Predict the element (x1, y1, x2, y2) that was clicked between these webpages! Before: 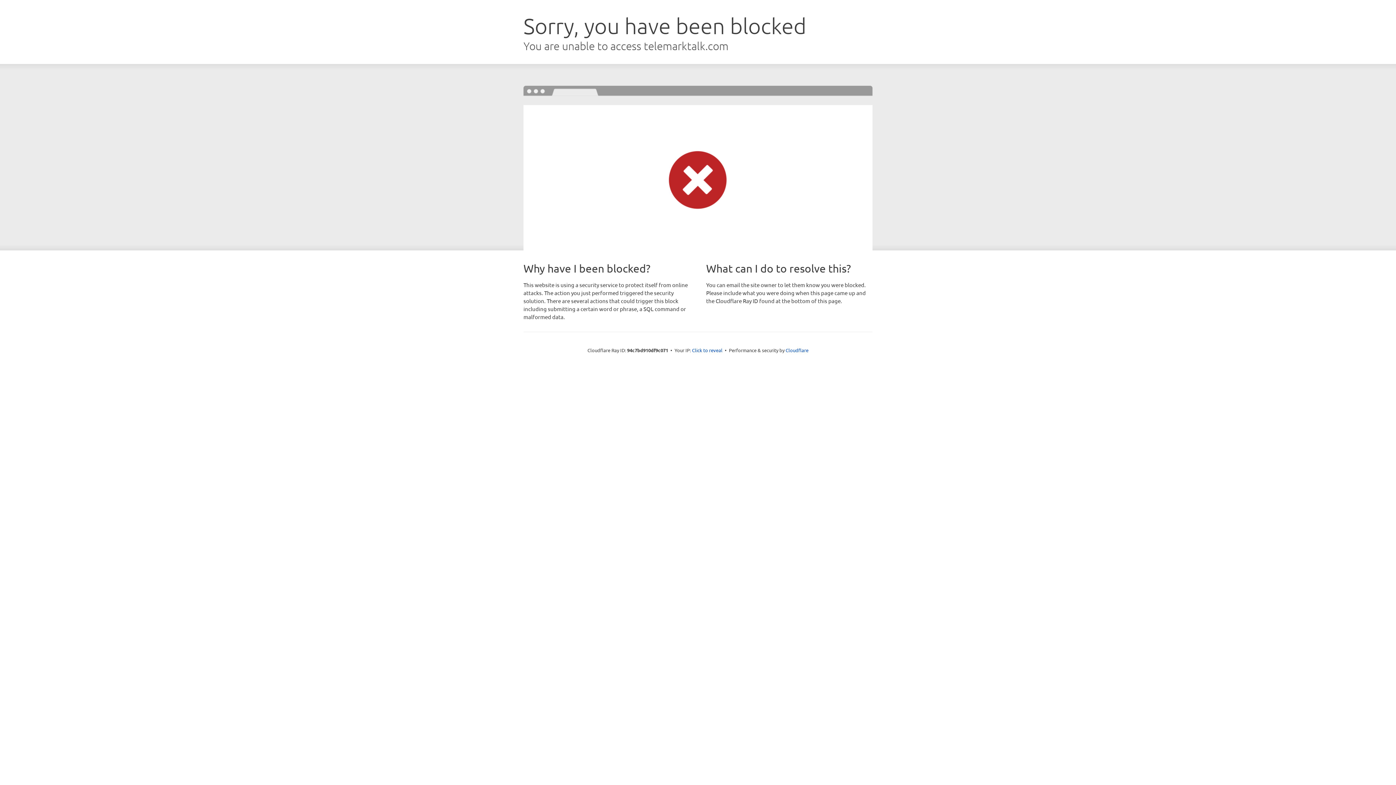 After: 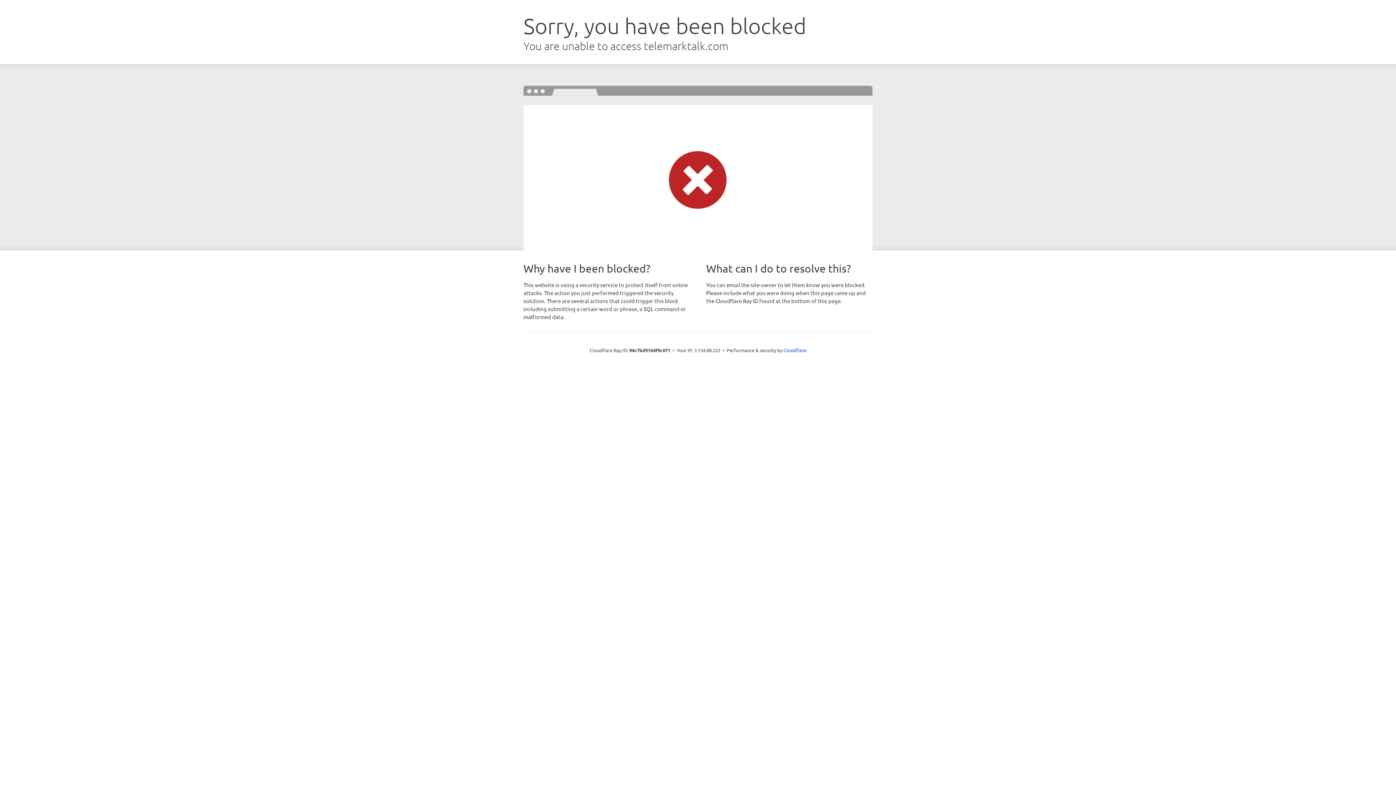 Action: bbox: (692, 346, 722, 353) label: Click to reveal